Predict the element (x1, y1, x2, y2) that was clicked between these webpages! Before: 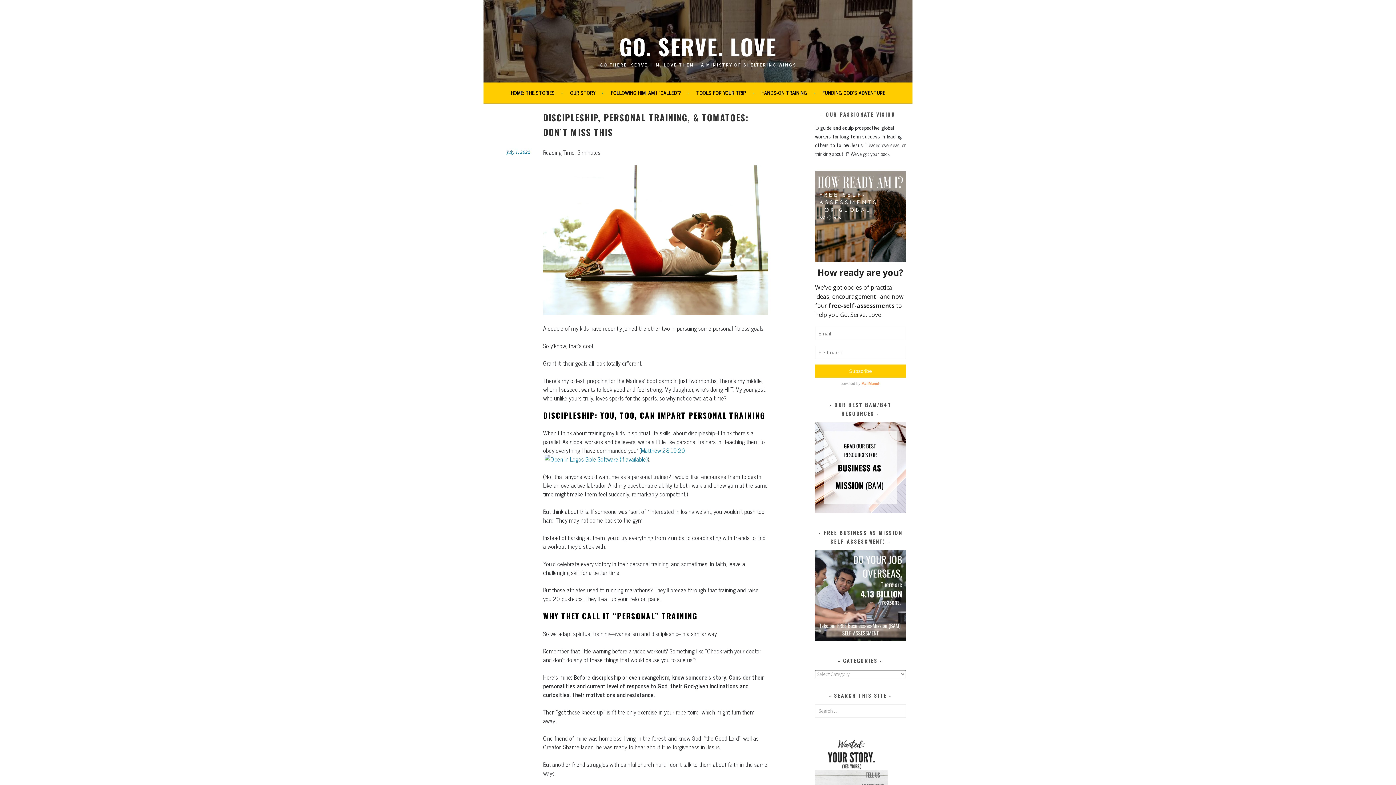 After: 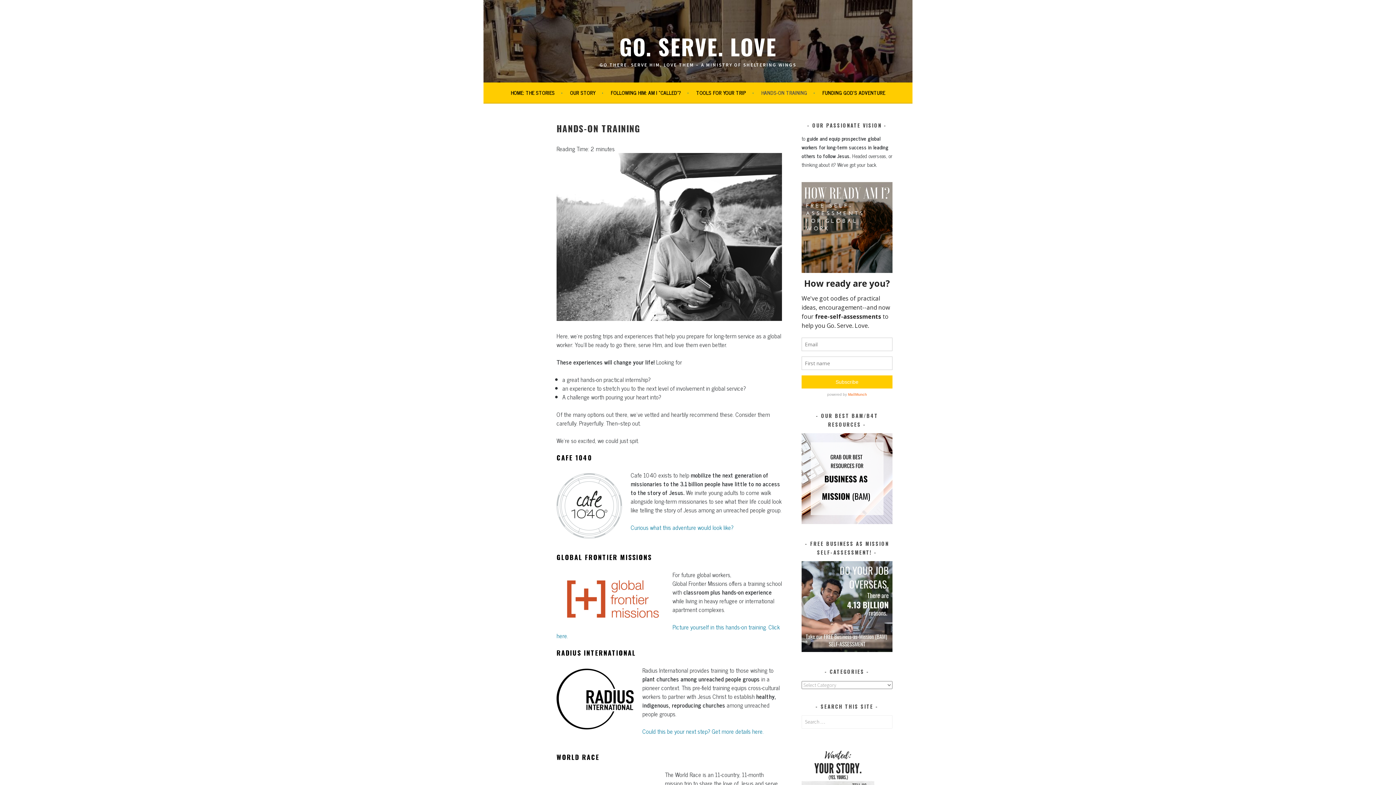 Action: label: HANDS-ON TRAINING bbox: (761, 88, 815, 97)